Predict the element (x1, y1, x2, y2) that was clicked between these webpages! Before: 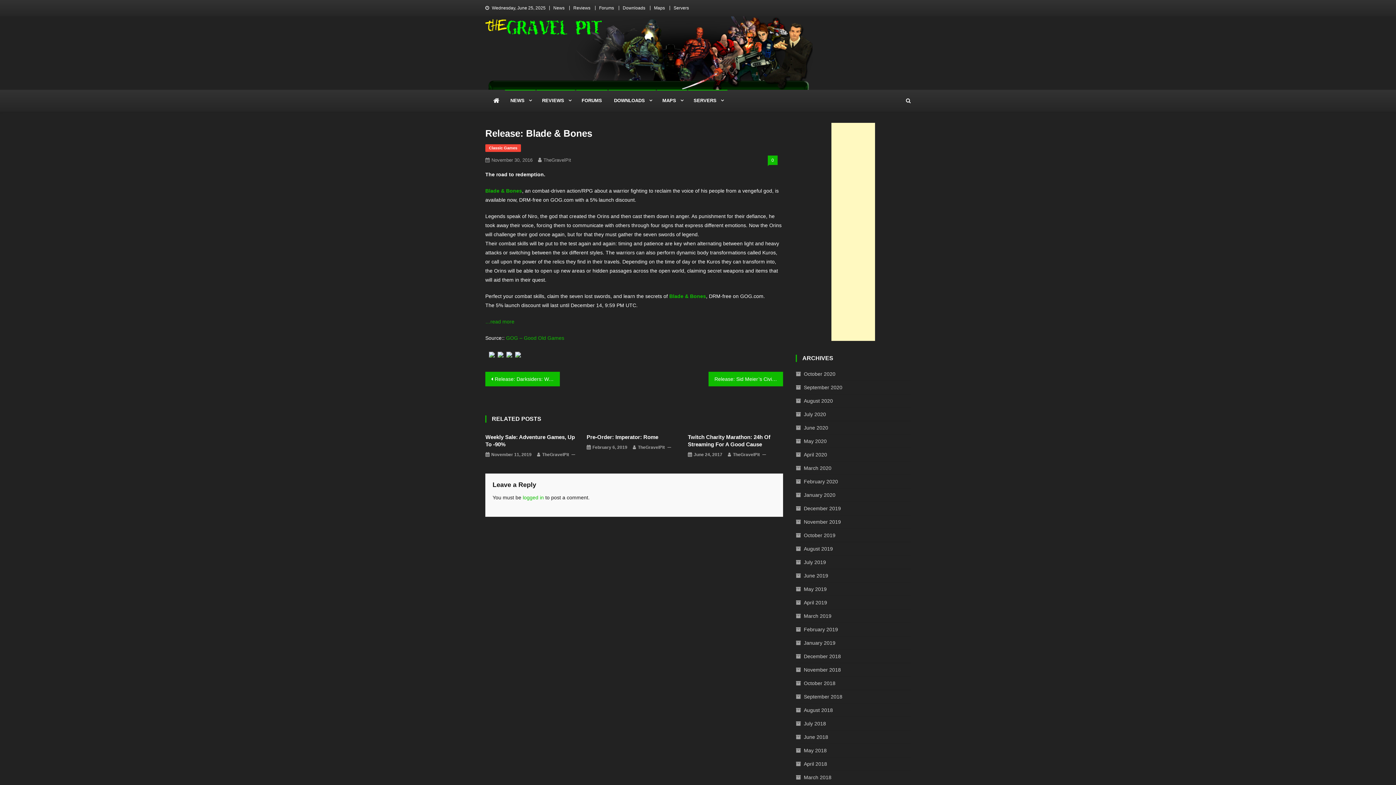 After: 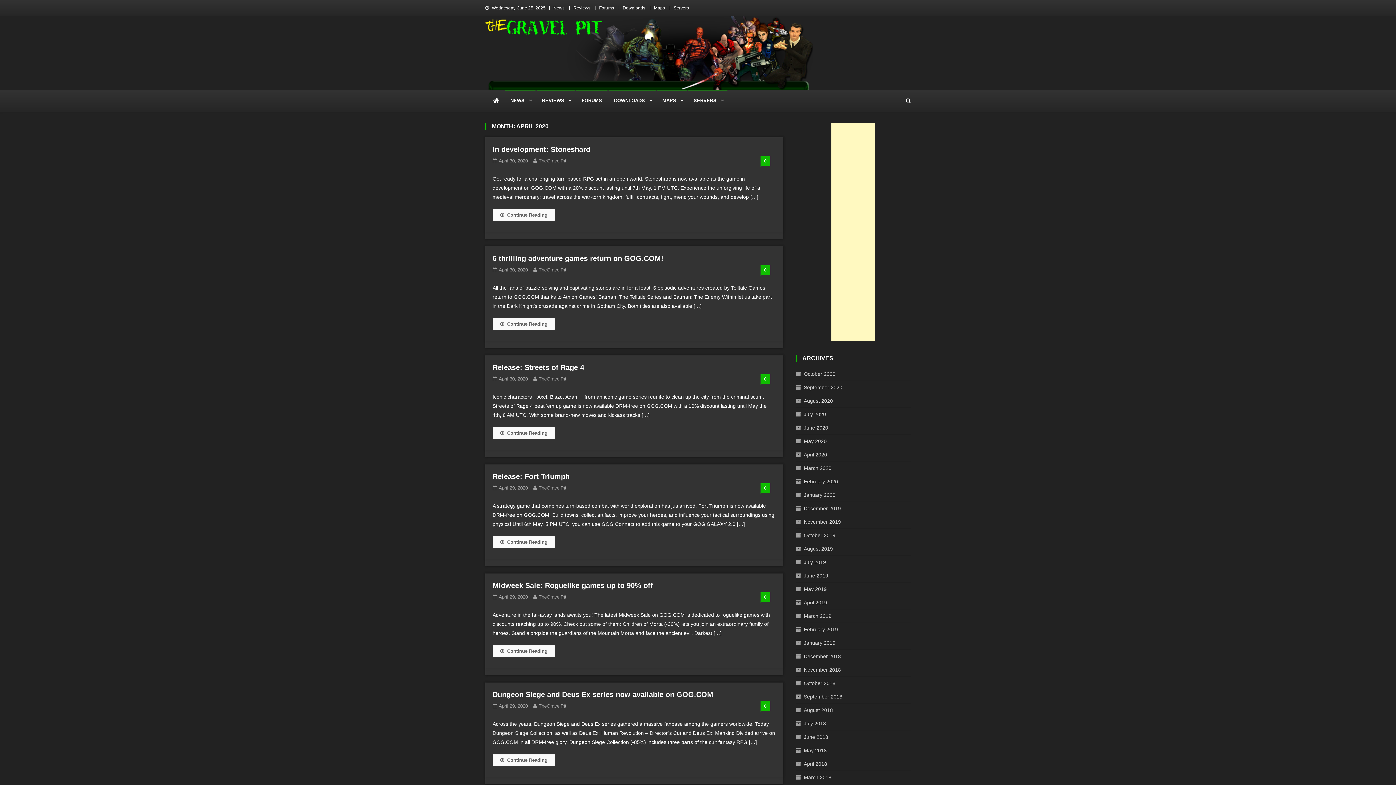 Action: label: April 2020 bbox: (796, 450, 827, 459)